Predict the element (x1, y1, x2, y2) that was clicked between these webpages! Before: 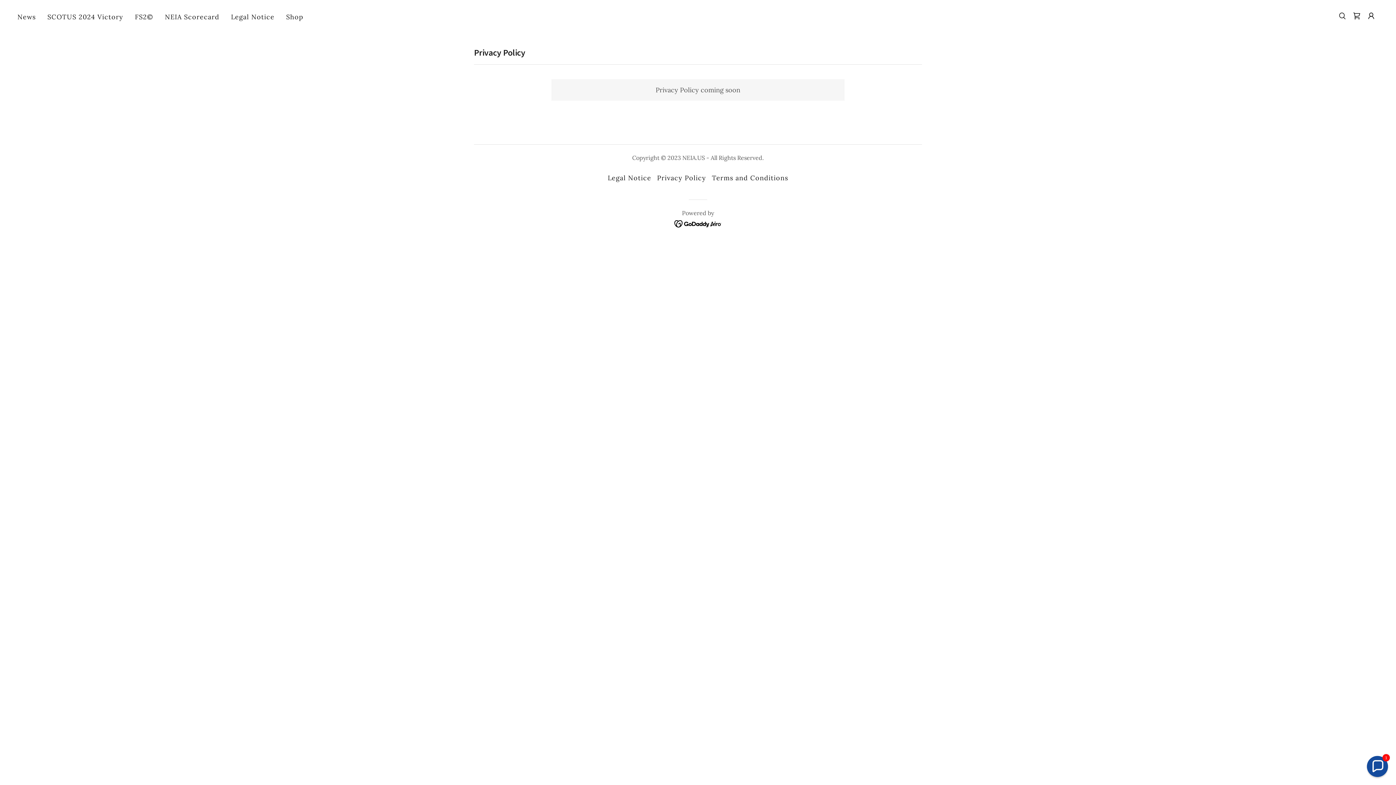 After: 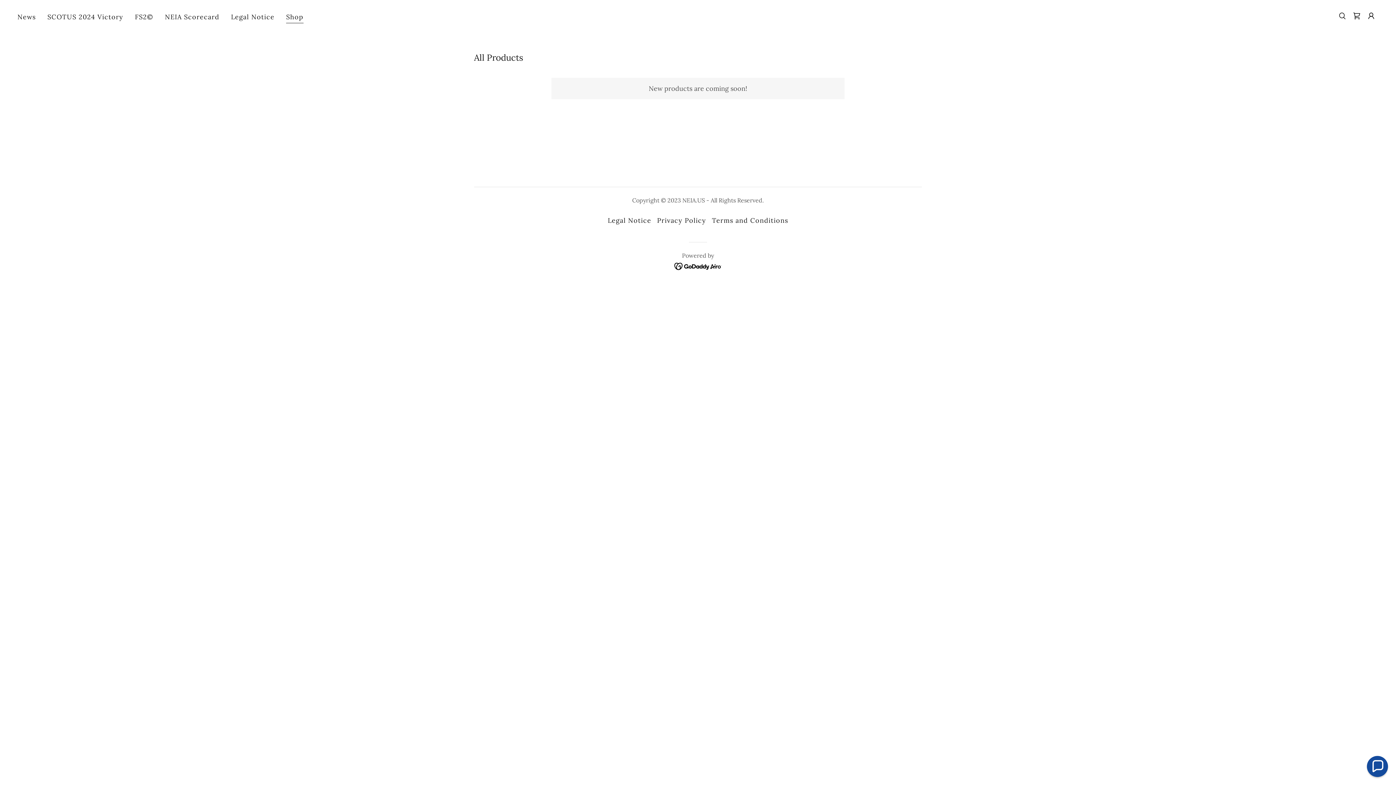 Action: bbox: (284, 10, 305, 23) label: Shop